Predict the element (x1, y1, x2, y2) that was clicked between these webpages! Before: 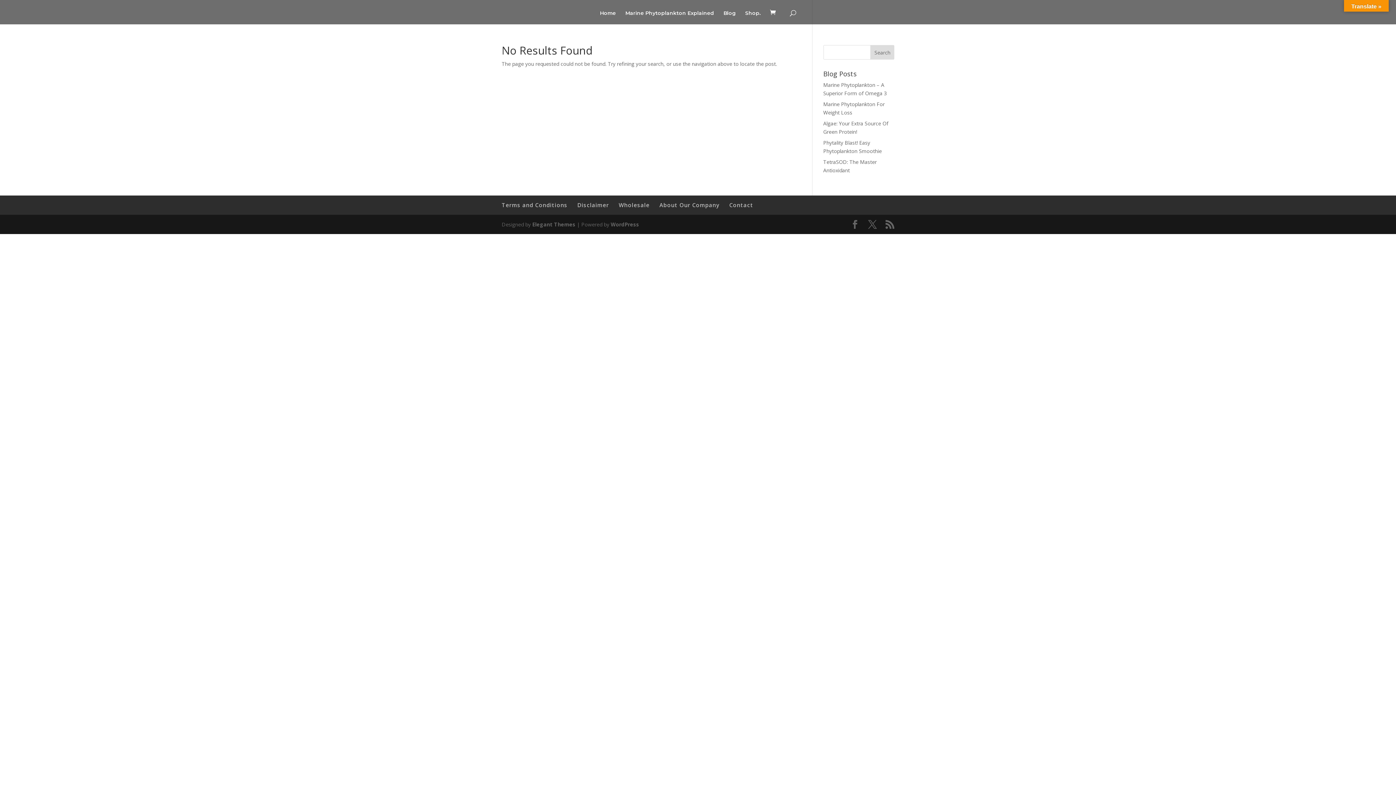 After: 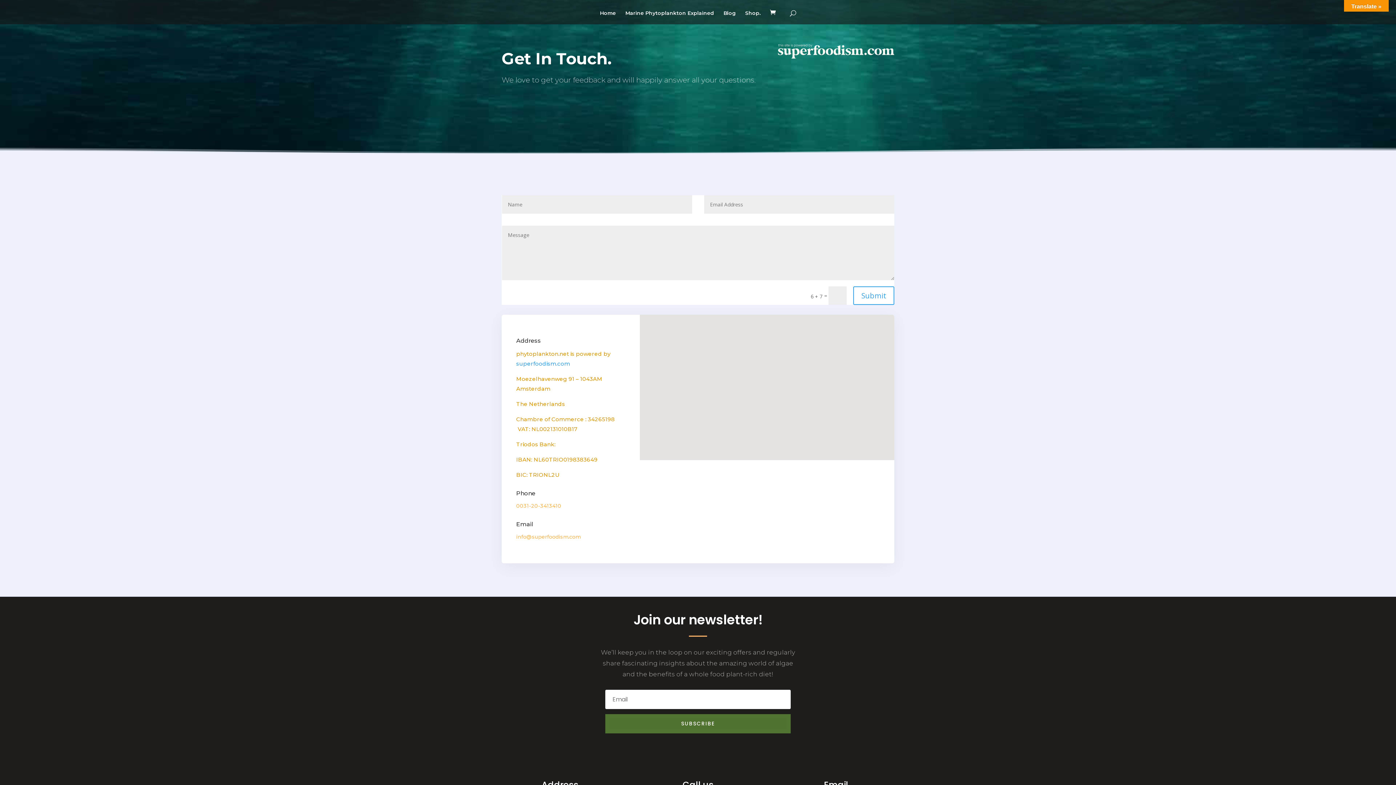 Action: bbox: (729, 201, 753, 208) label: Contact